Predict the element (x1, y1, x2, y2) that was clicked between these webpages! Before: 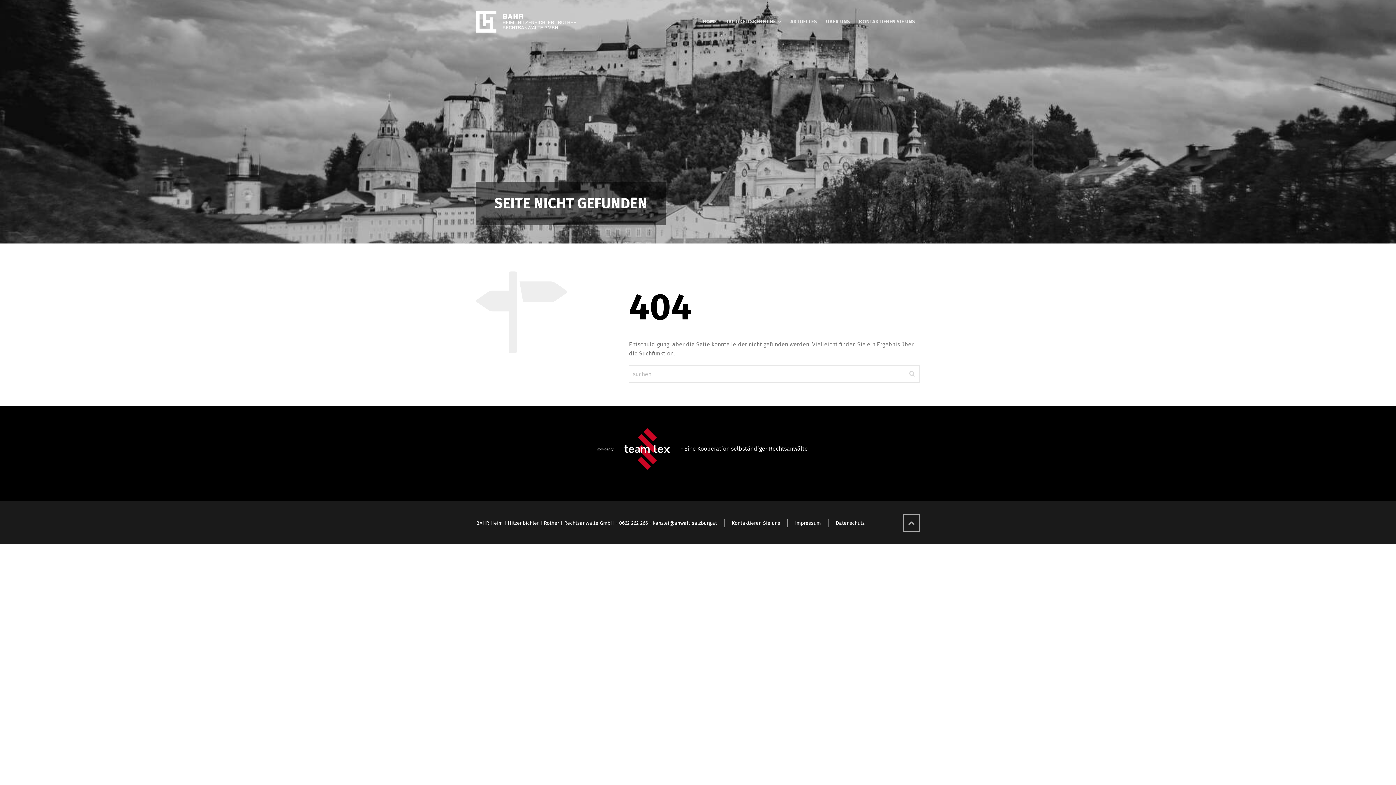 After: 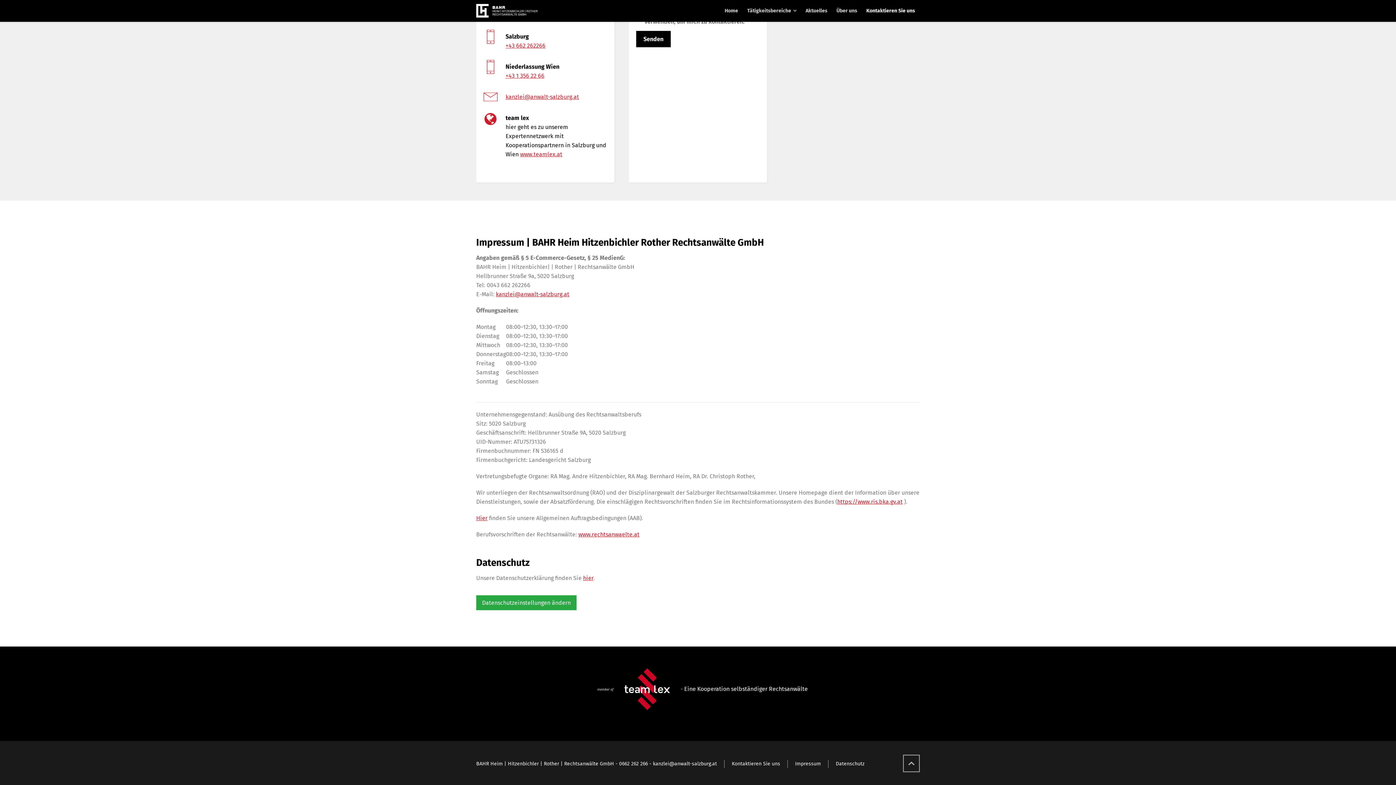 Action: label: Datenschutz bbox: (836, 520, 864, 526)